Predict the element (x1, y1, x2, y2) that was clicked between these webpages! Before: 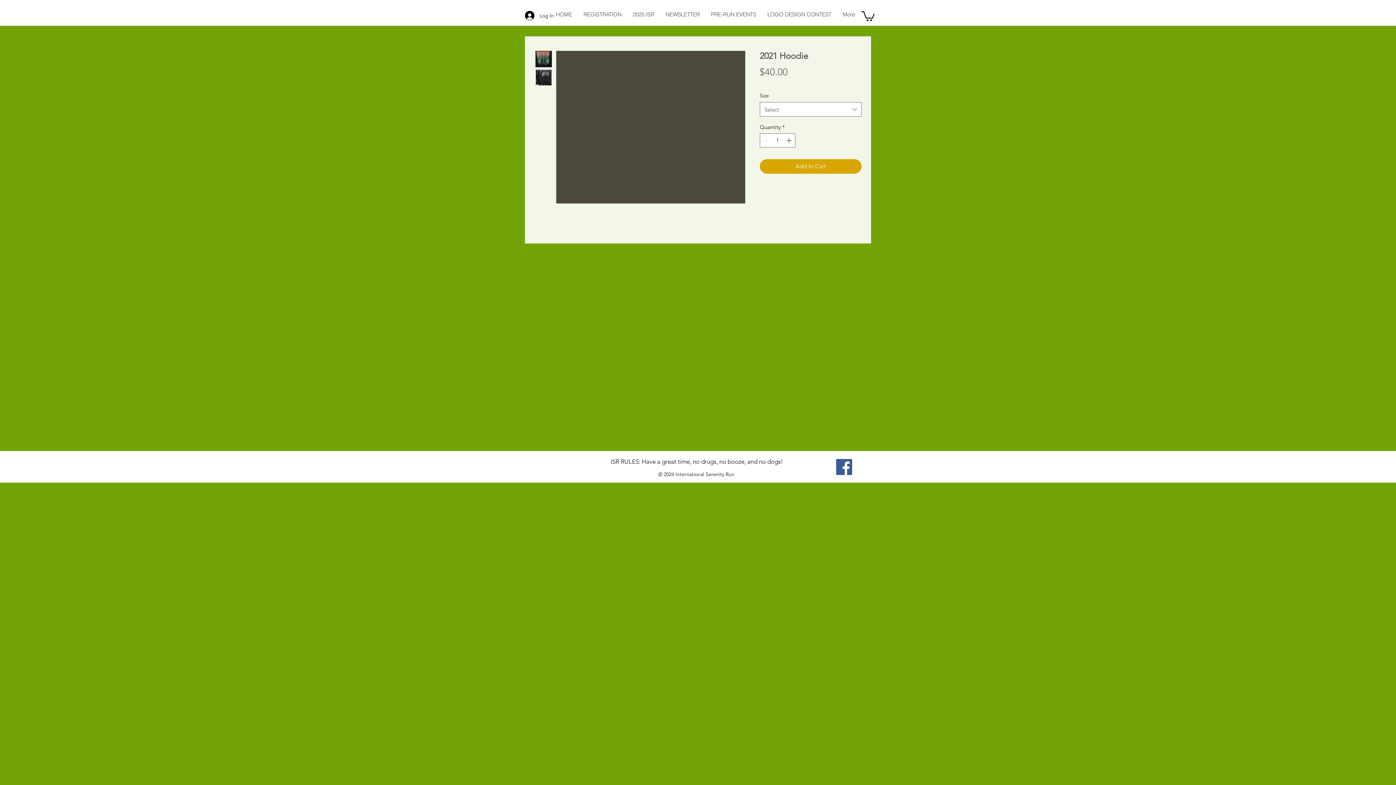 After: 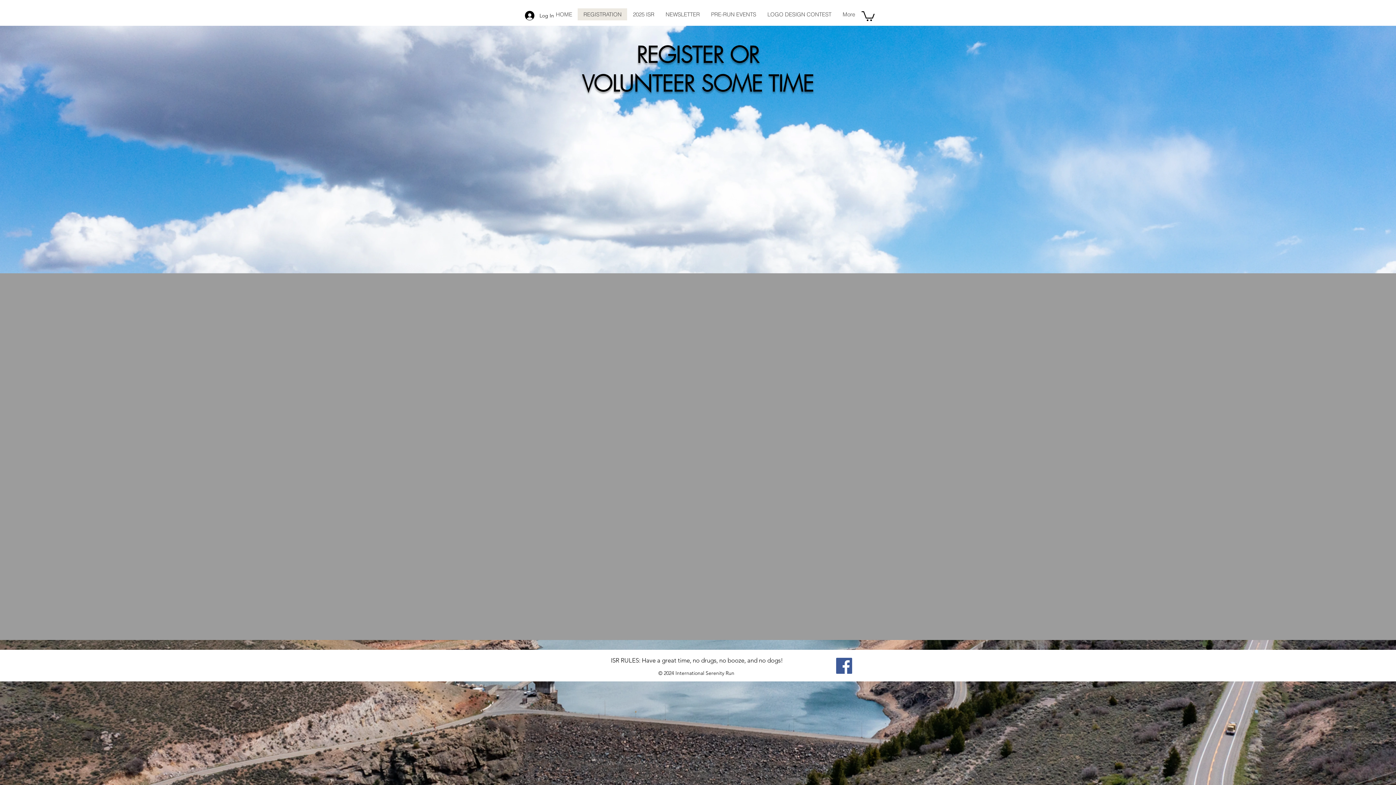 Action: label: REGISTRATION bbox: (577, 8, 627, 20)